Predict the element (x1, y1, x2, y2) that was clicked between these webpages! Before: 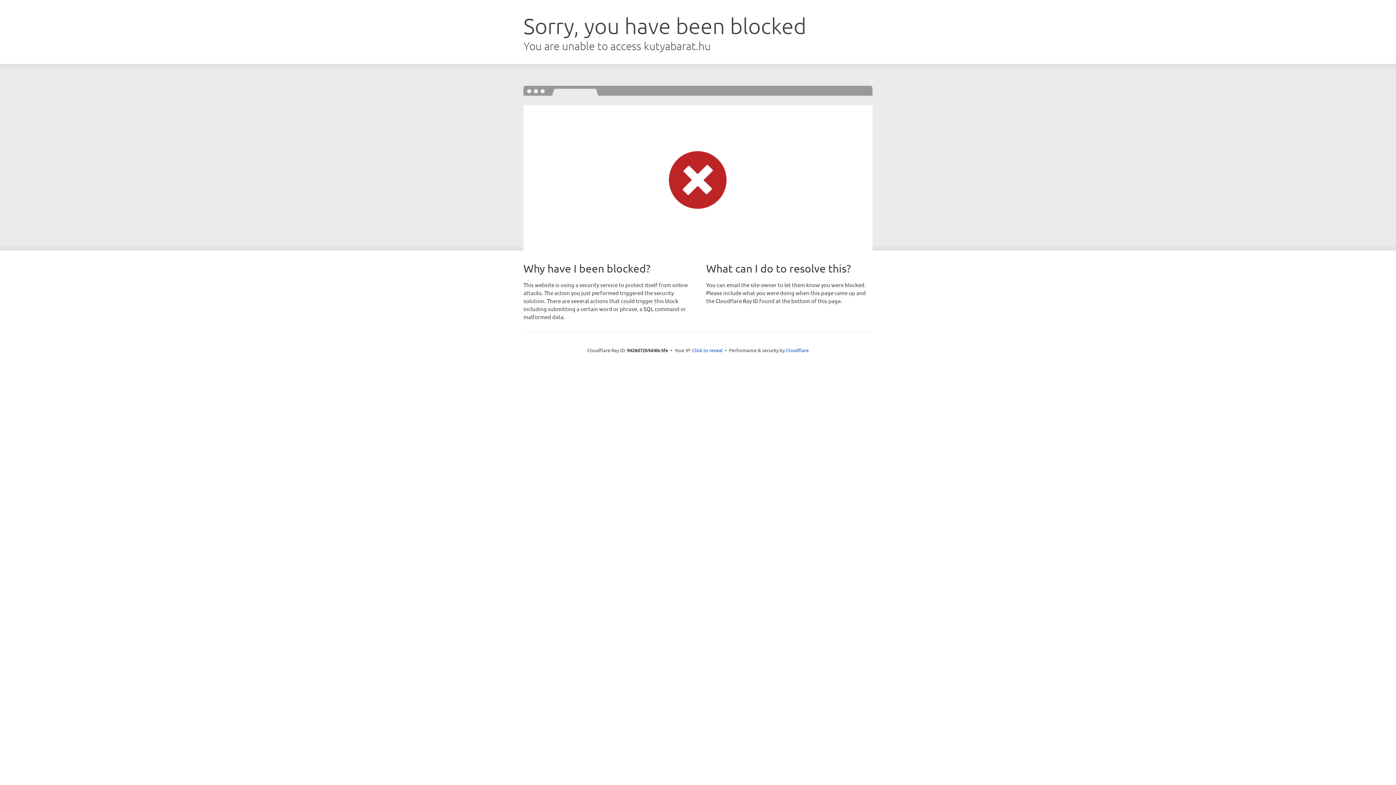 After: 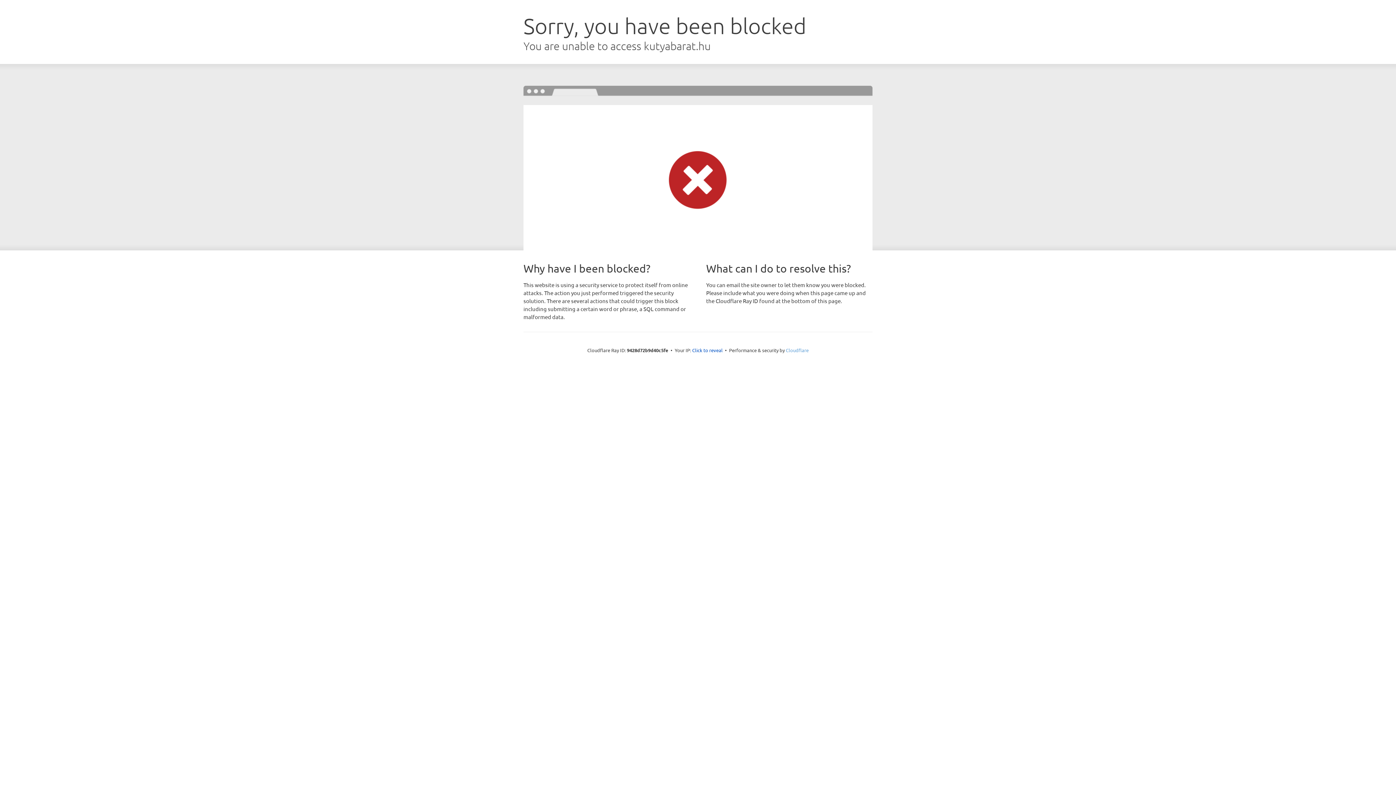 Action: label: Cloudflare bbox: (786, 347, 808, 353)